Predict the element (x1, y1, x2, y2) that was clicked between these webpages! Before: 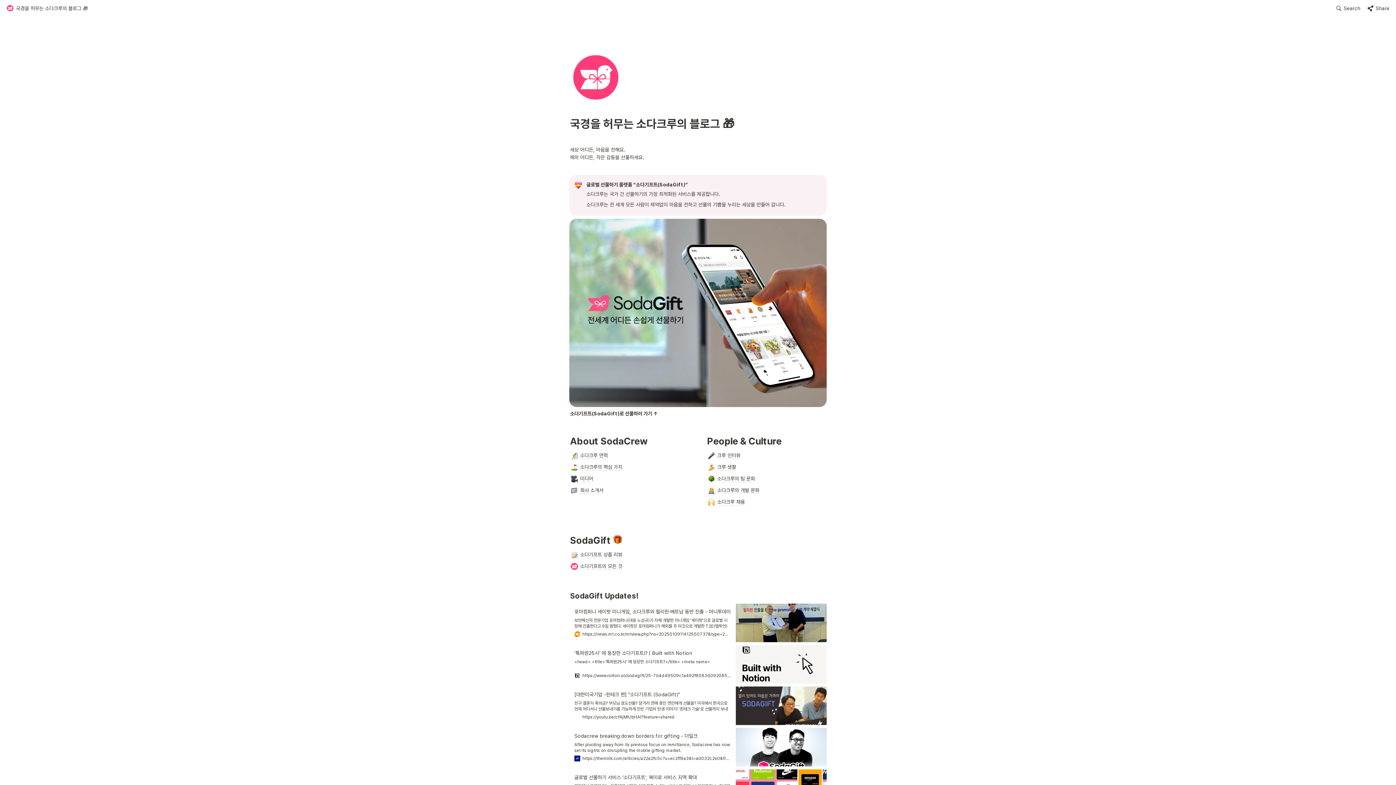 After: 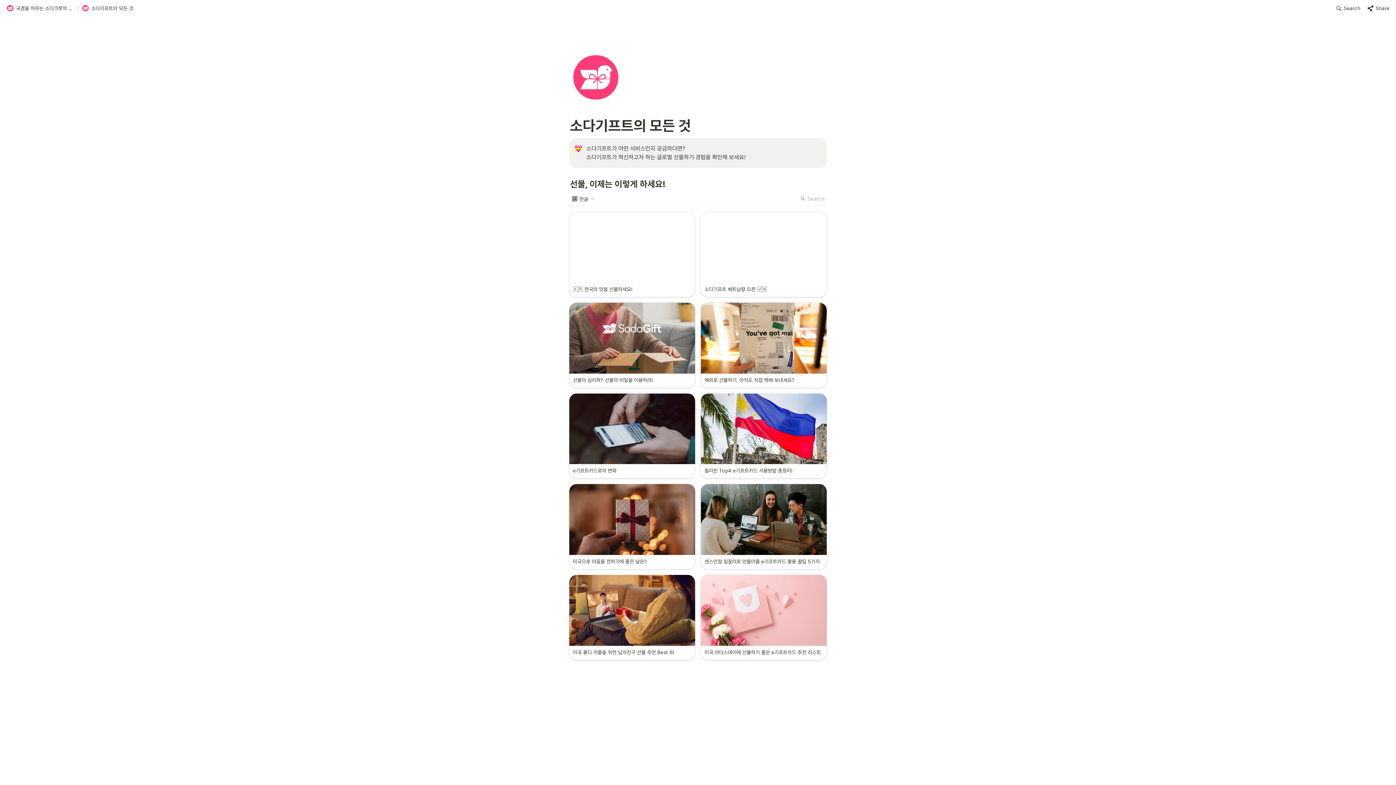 Action: bbox: (569, 561, 826, 572) label: 소다기프트의 모든 것